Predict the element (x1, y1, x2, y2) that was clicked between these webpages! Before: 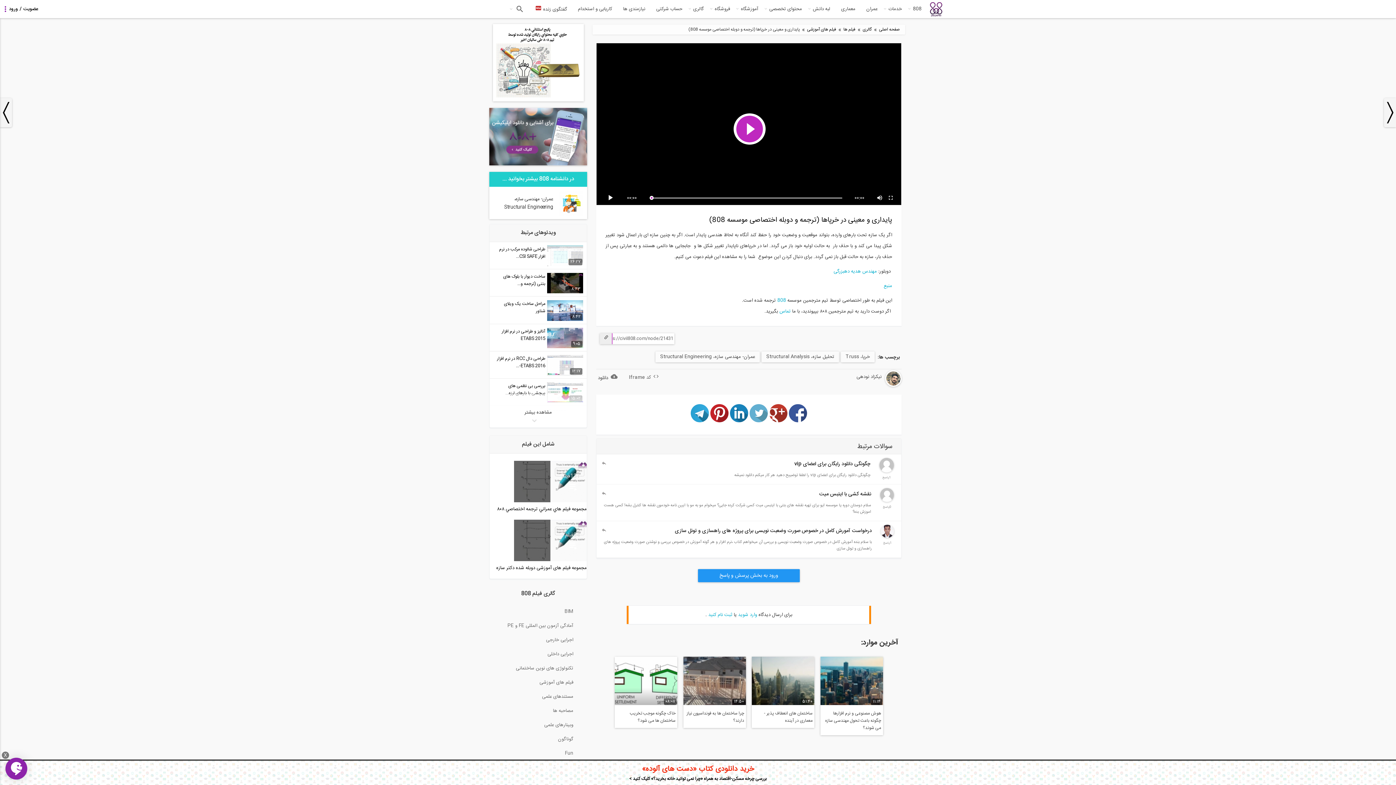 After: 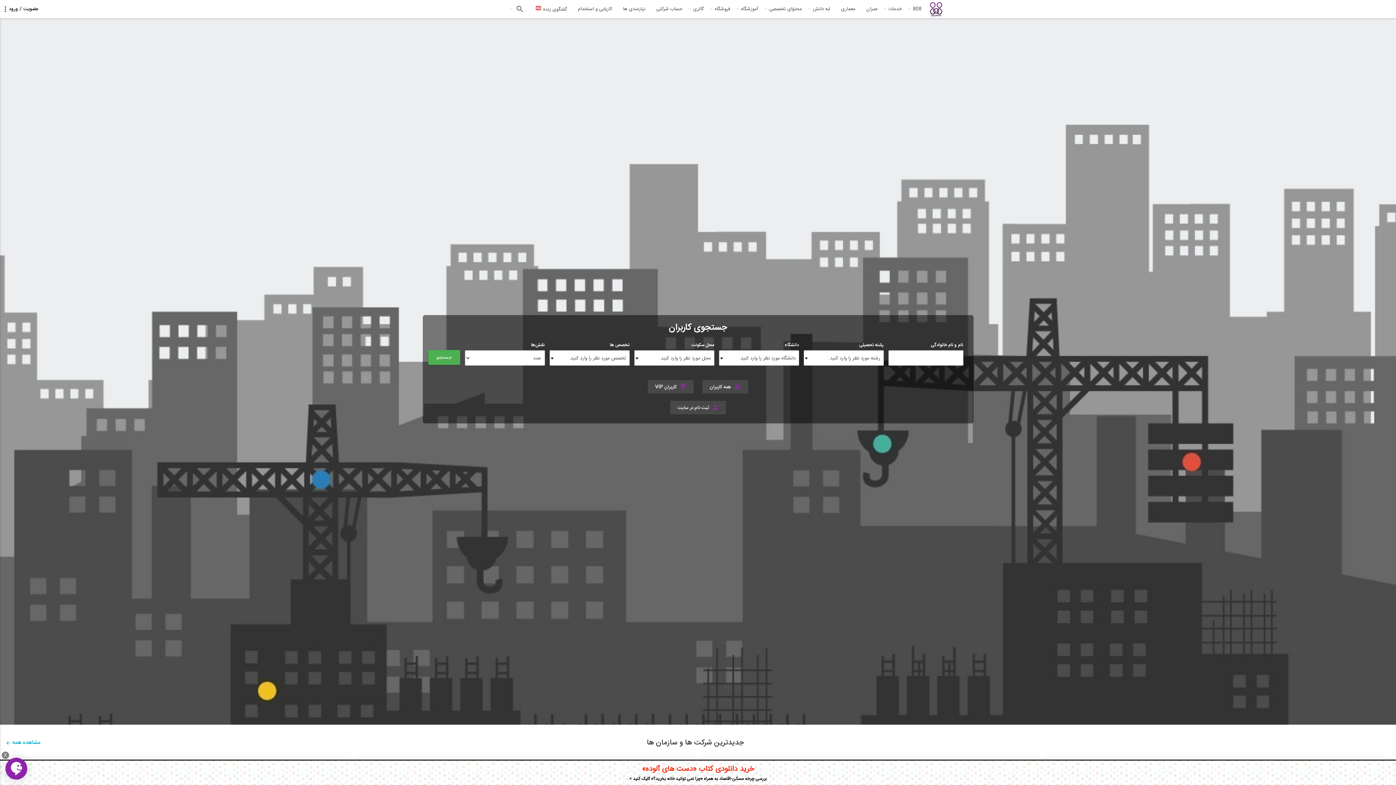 Action: bbox: (879, 26, 900, 33) label: صفحه اصلی